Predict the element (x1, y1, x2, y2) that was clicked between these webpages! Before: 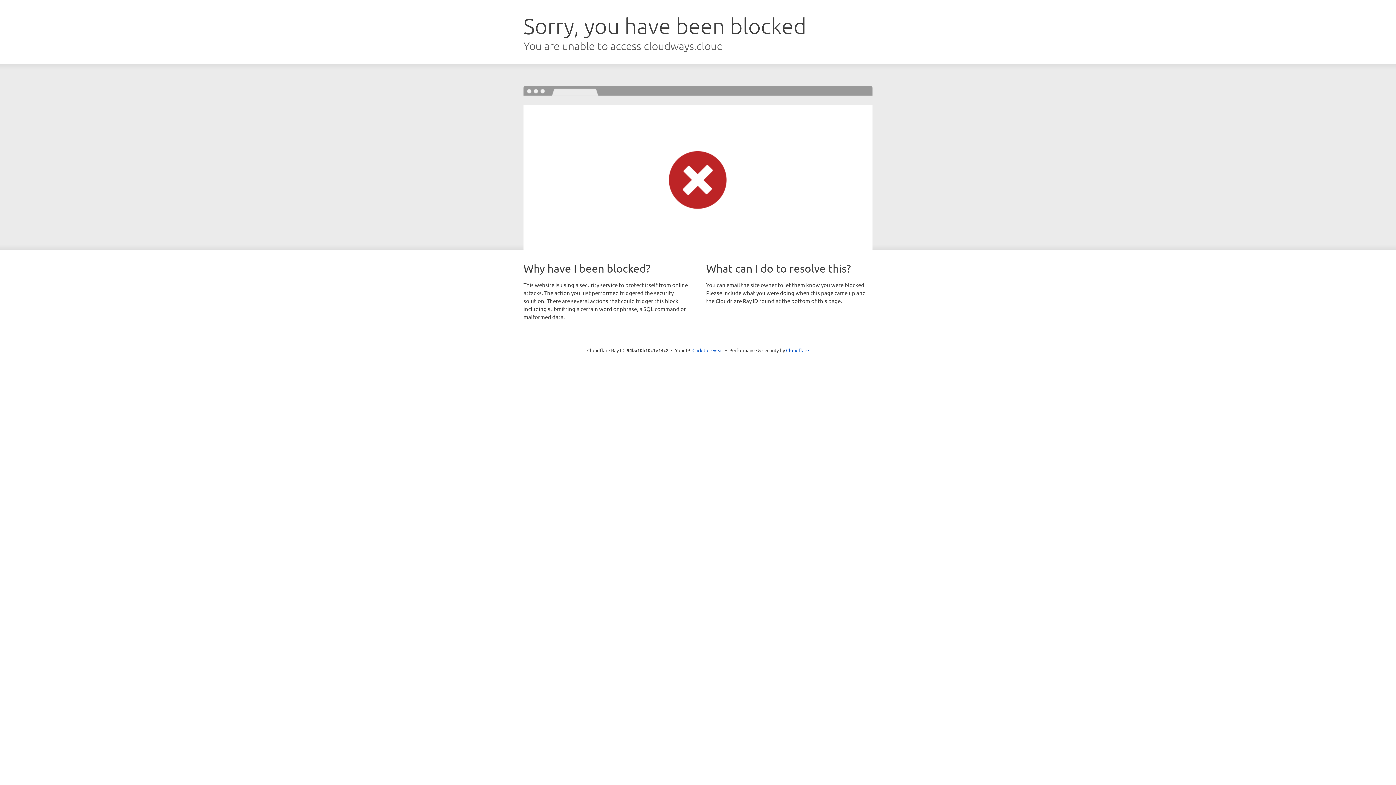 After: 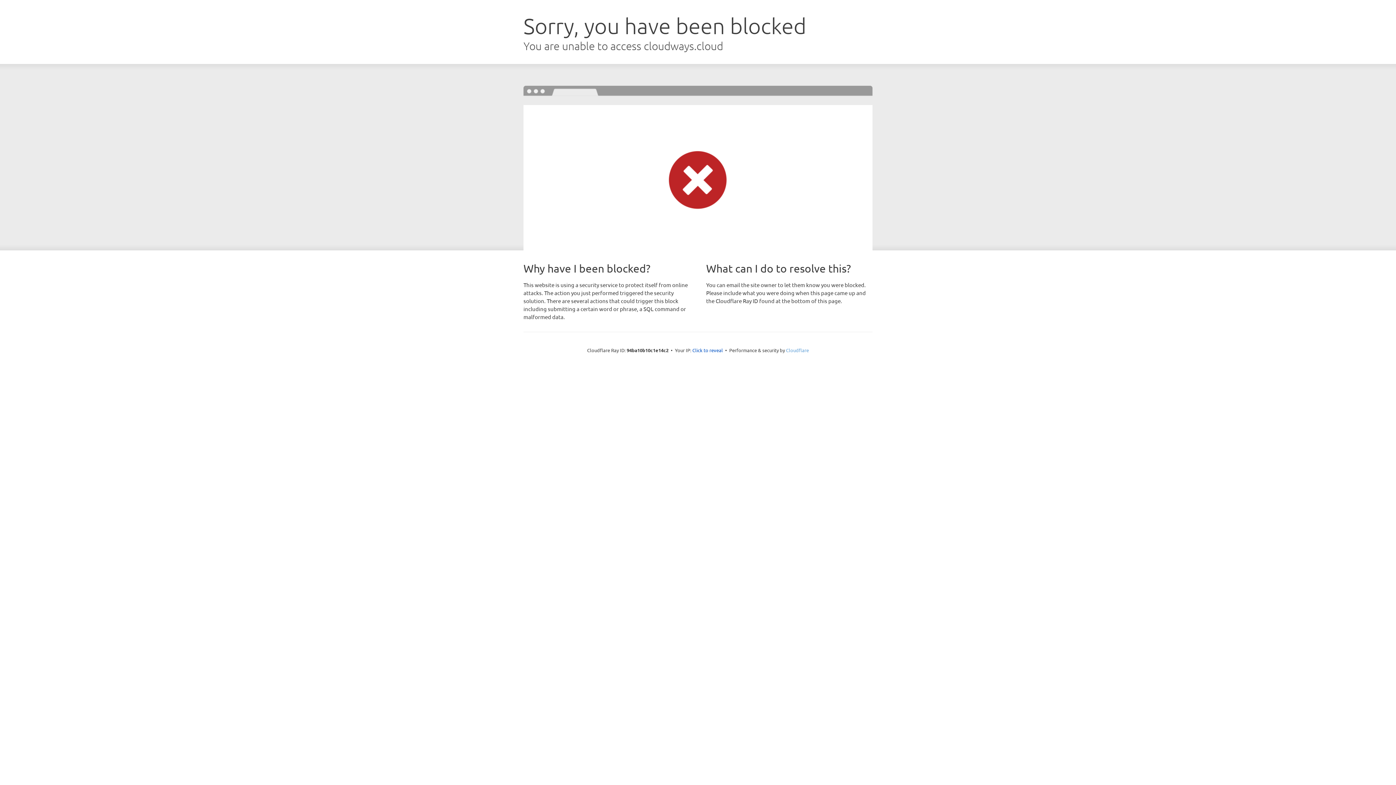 Action: label: Cloudflare bbox: (786, 347, 809, 353)